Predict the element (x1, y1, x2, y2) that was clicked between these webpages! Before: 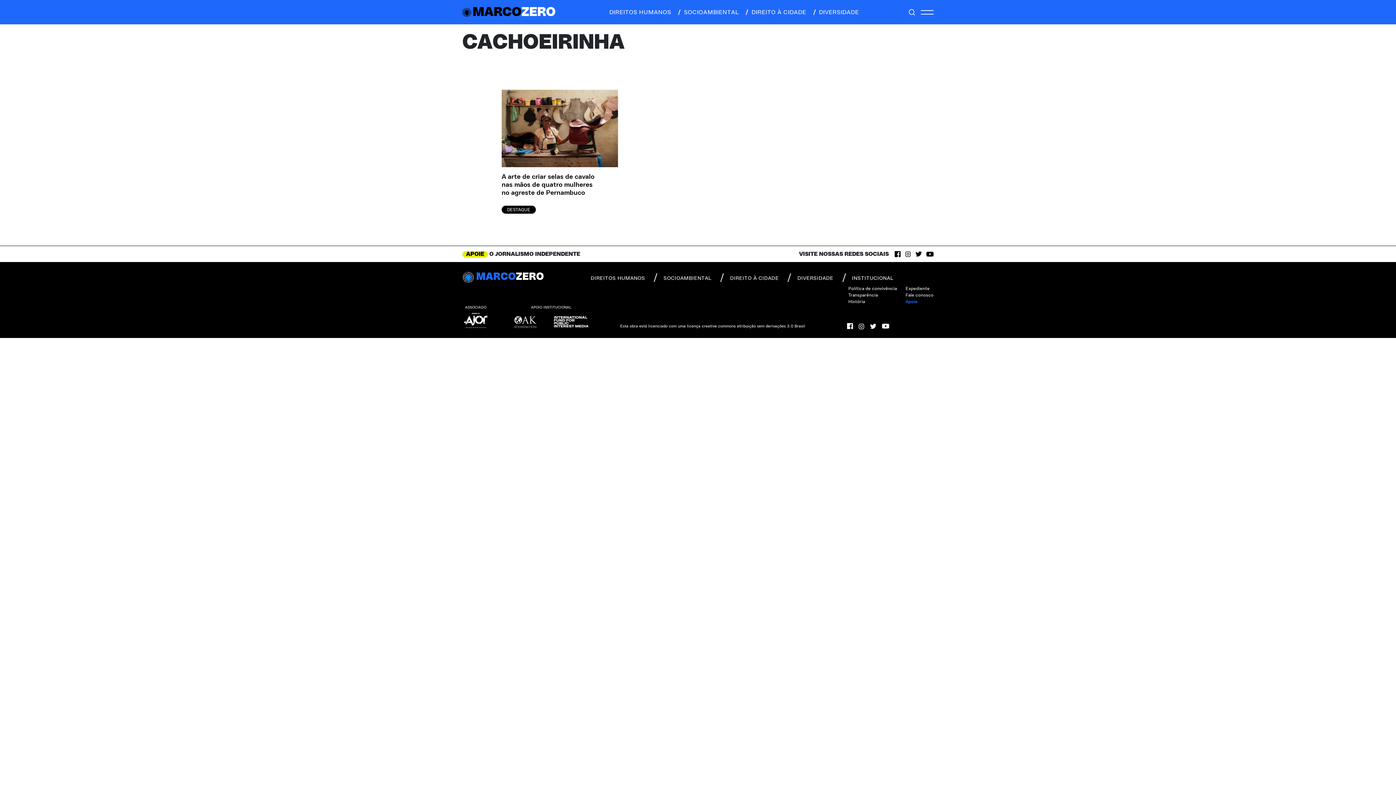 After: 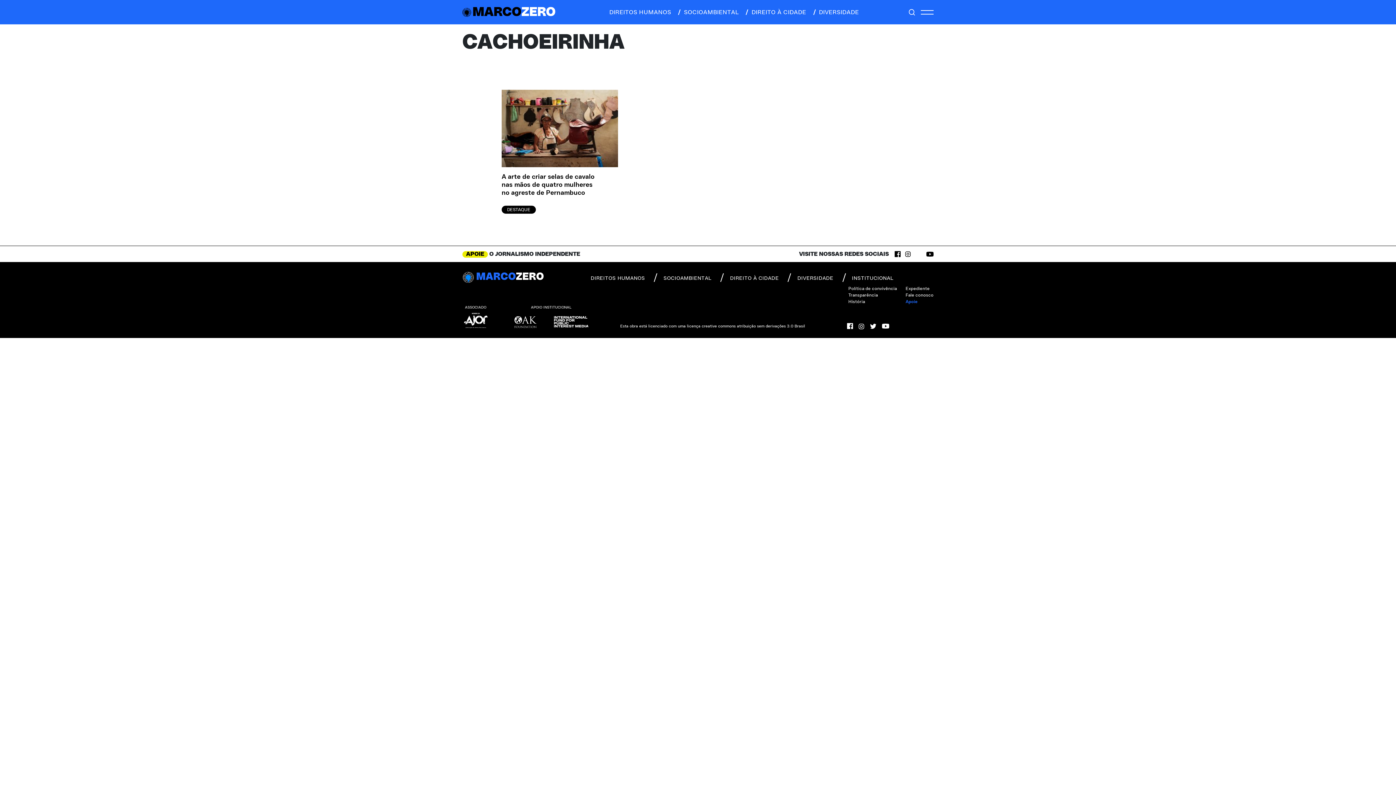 Action: bbox: (915, 251, 922, 257)